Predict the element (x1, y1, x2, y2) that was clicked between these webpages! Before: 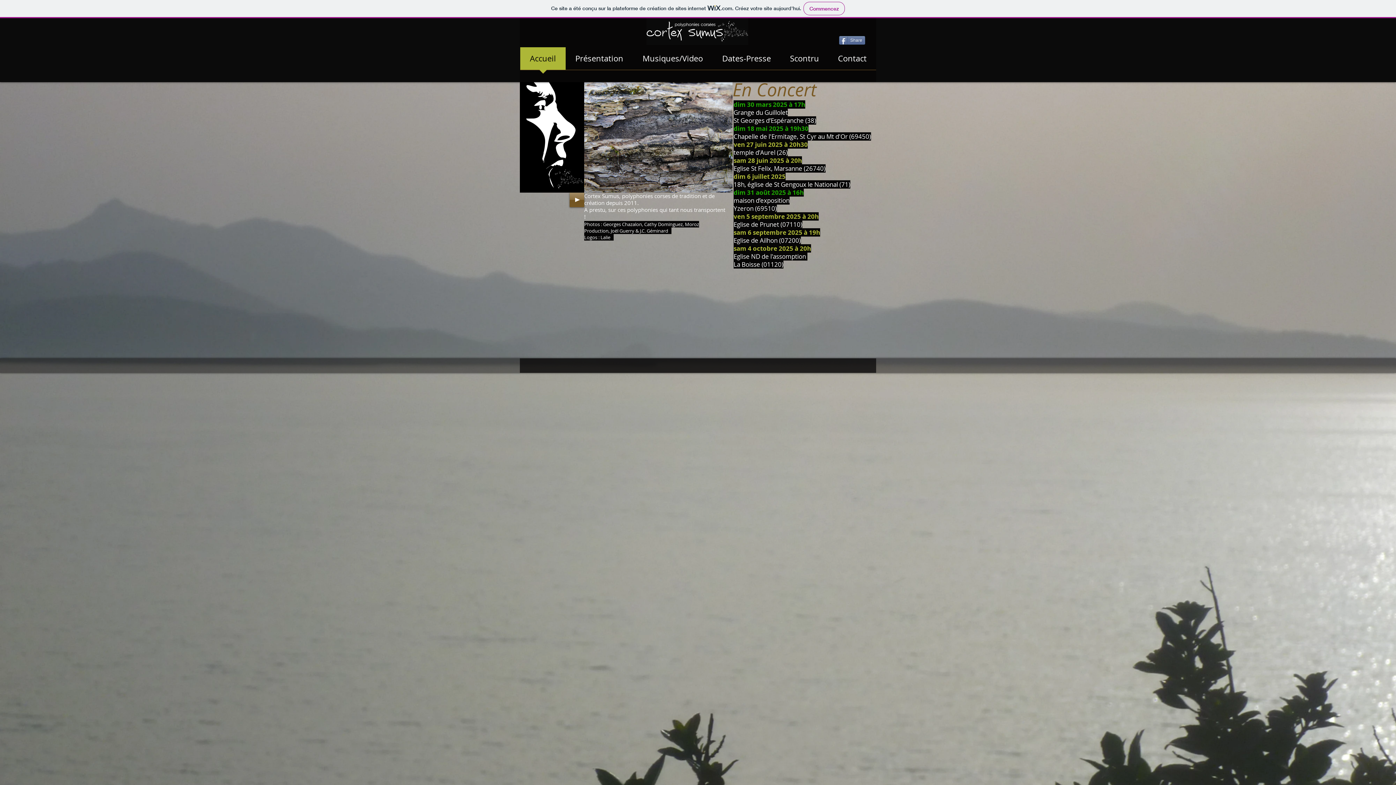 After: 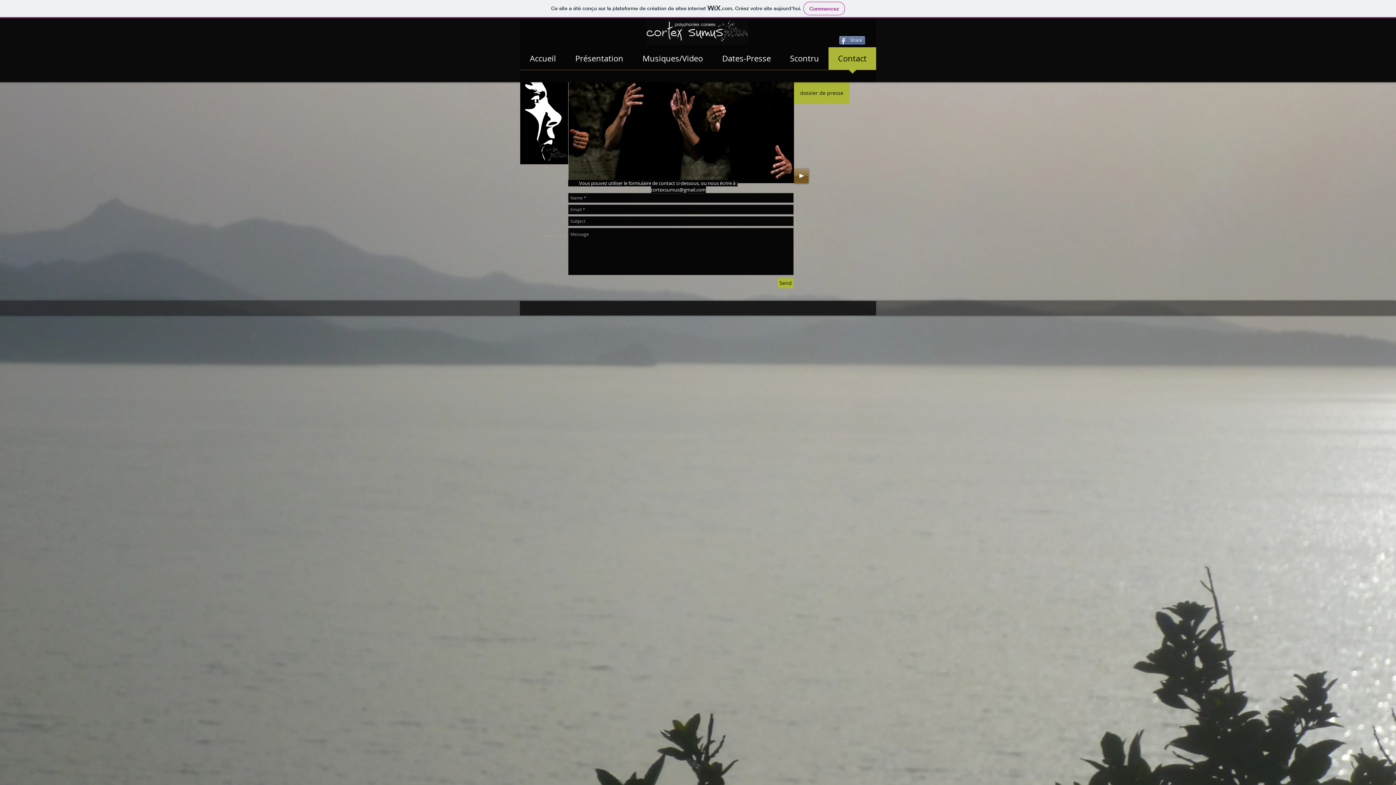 Action: label: Contact bbox: (828, 47, 876, 74)